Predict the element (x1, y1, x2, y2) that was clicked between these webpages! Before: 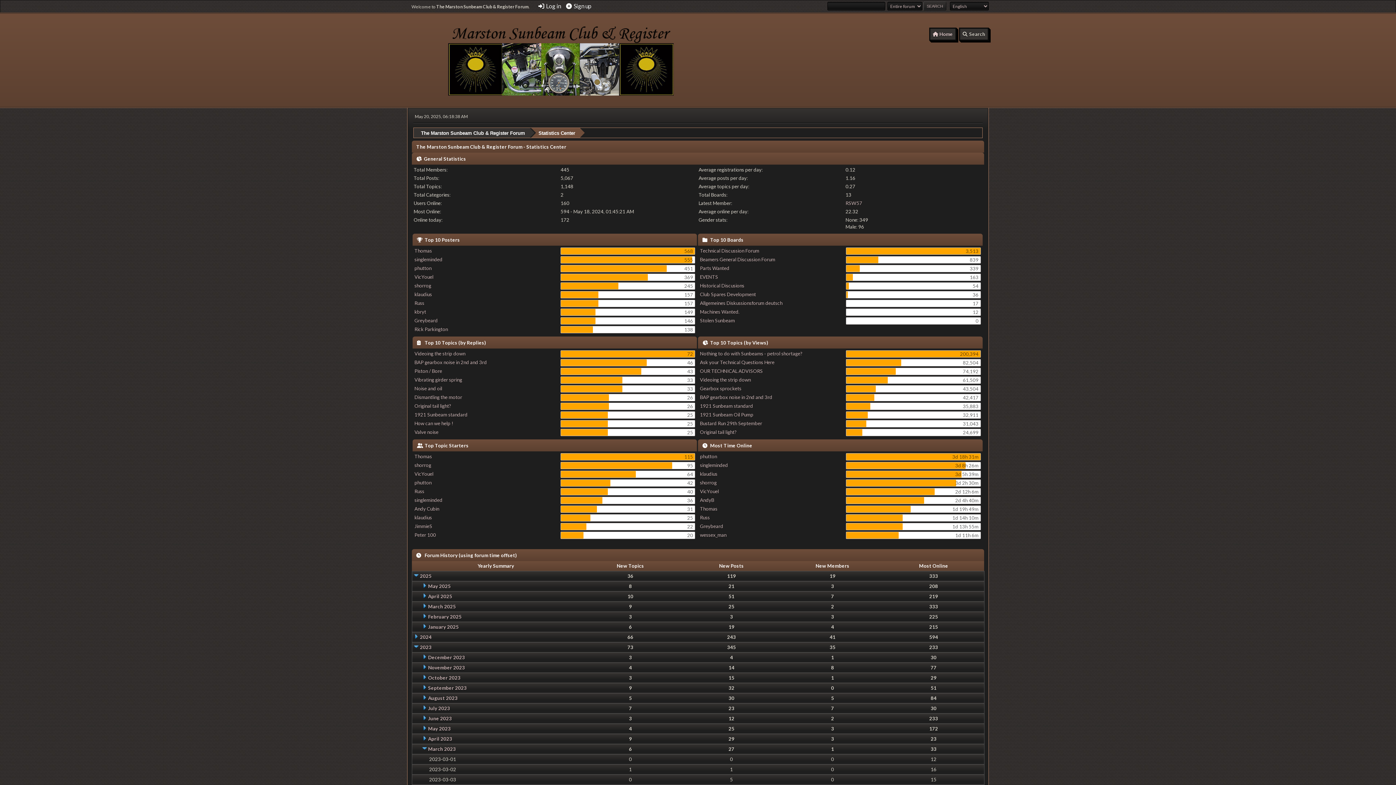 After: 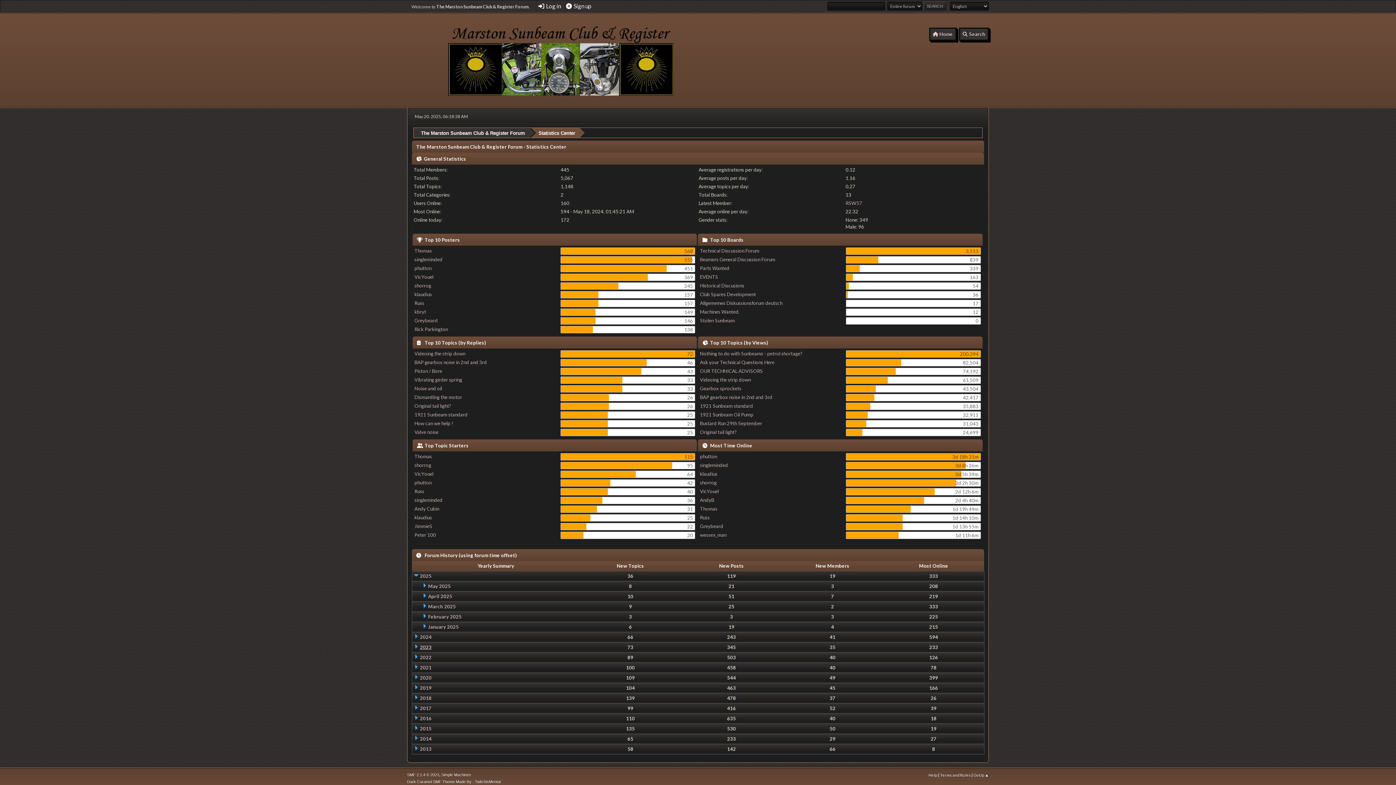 Action: label: 2023 bbox: (420, 644, 431, 650)